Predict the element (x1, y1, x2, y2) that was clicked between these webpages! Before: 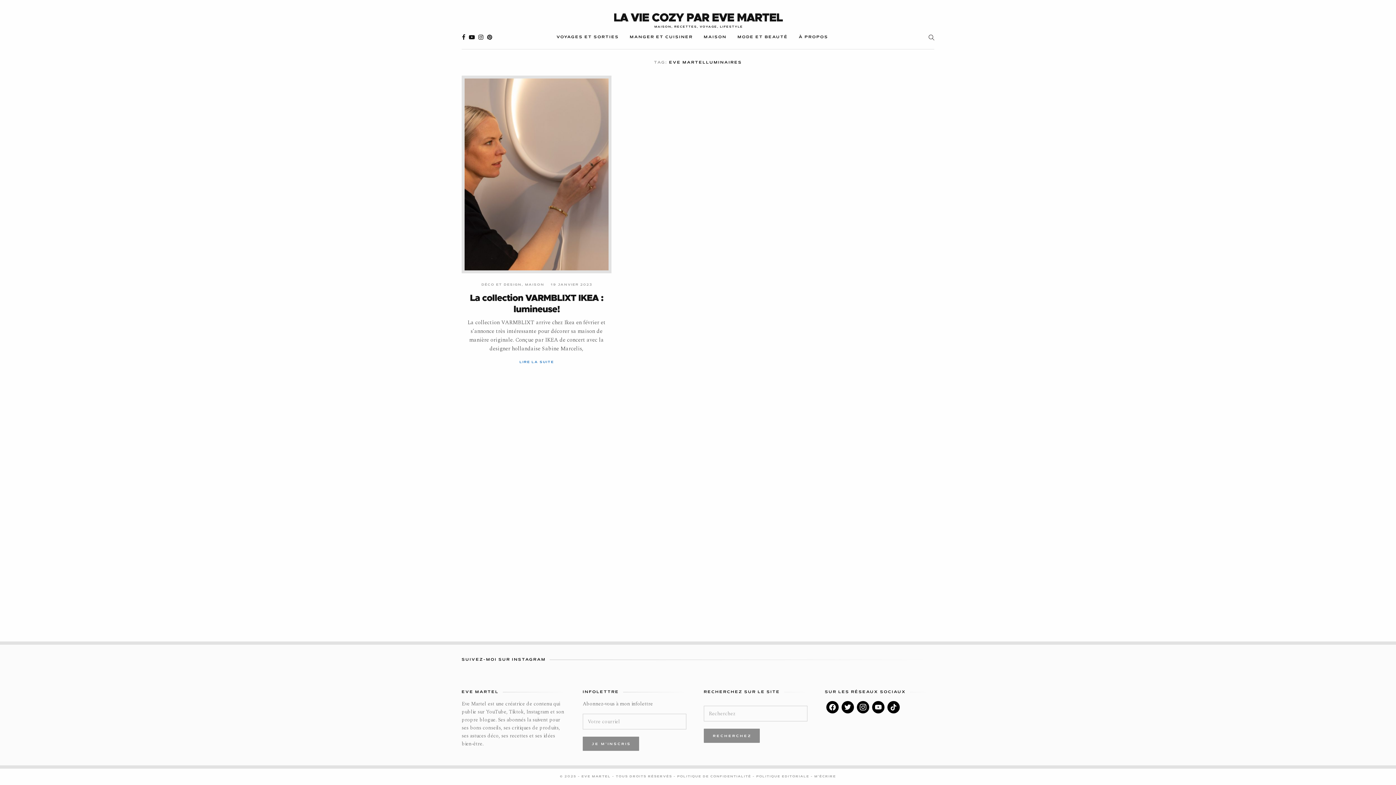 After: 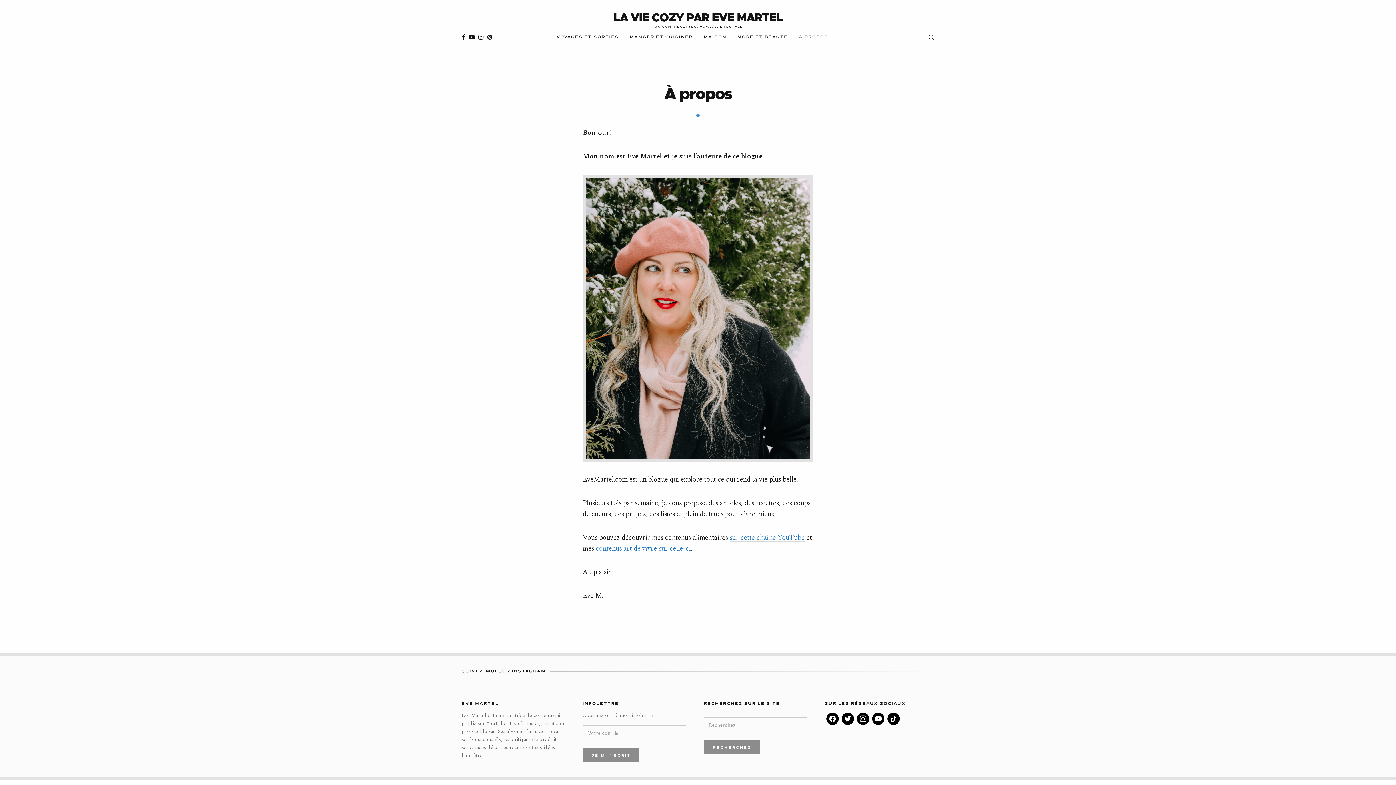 Action: bbox: (793, 32, 833, 42) label: À PROPOS